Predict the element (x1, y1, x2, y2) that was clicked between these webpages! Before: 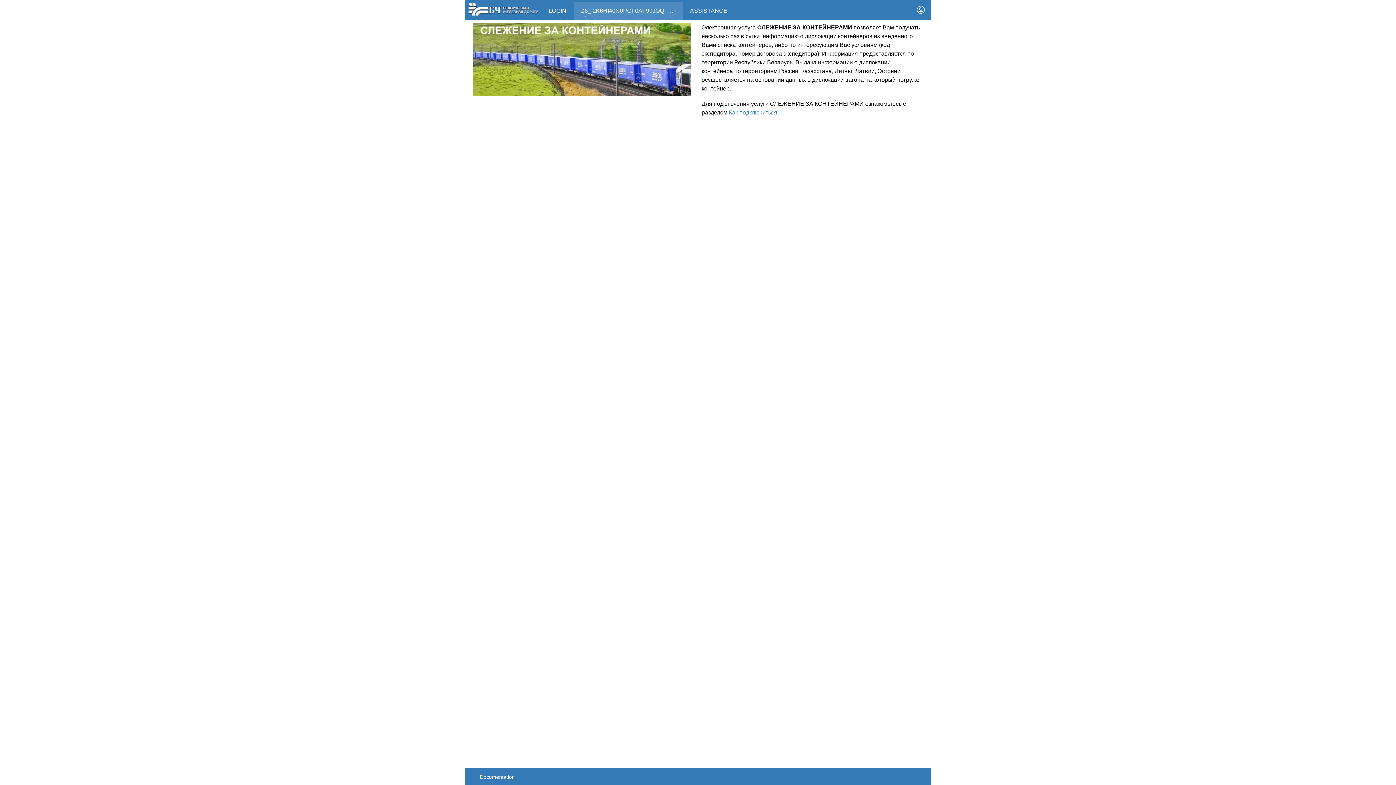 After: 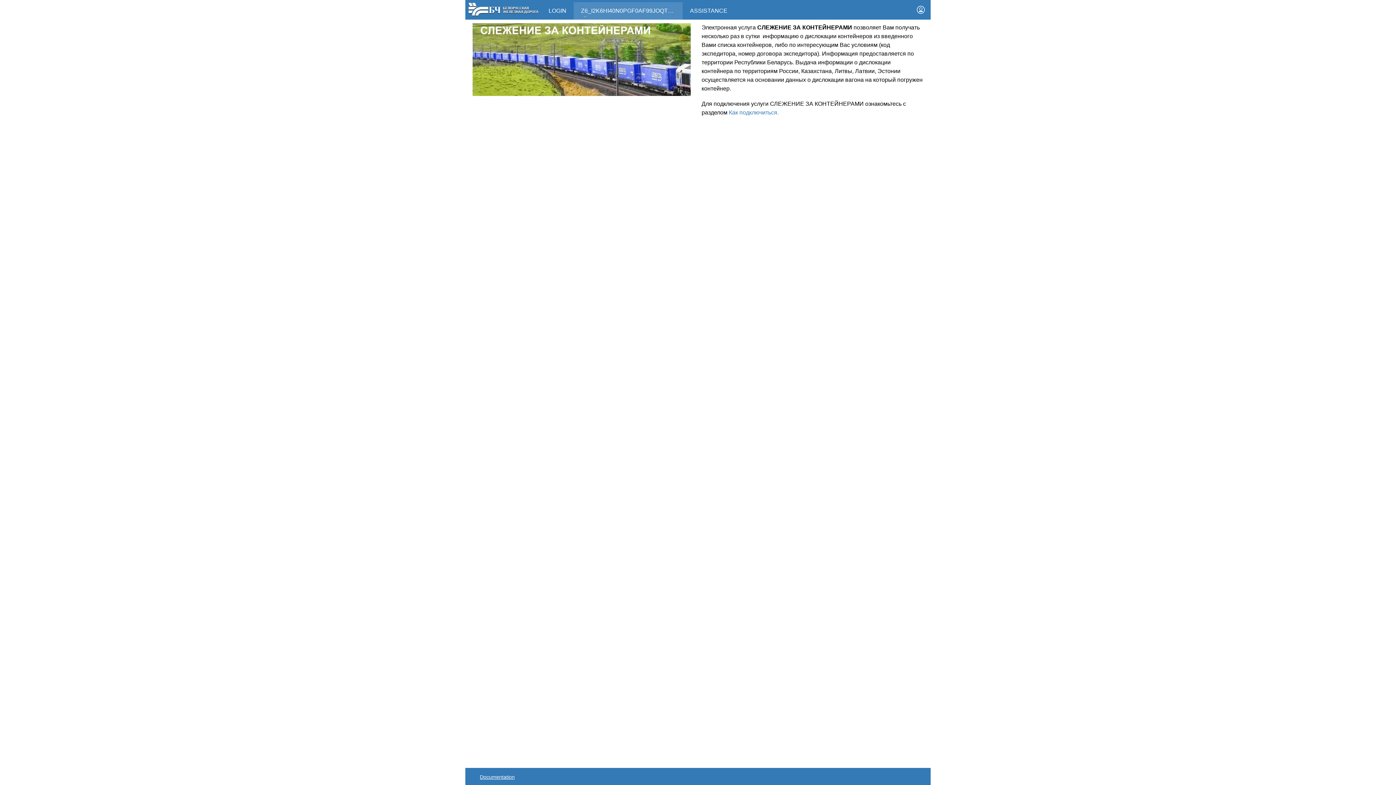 Action: bbox: (480, 768, 527, 785) label: Documentation